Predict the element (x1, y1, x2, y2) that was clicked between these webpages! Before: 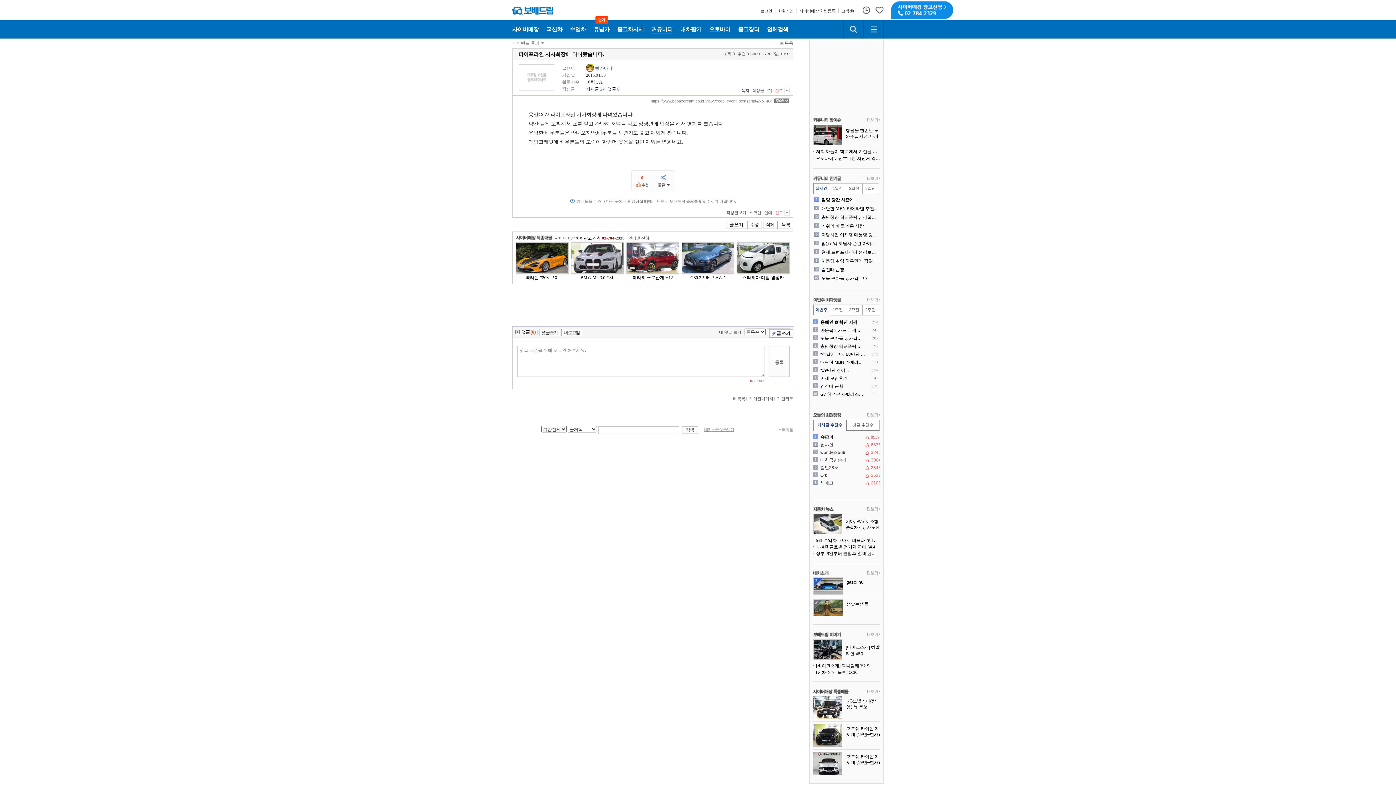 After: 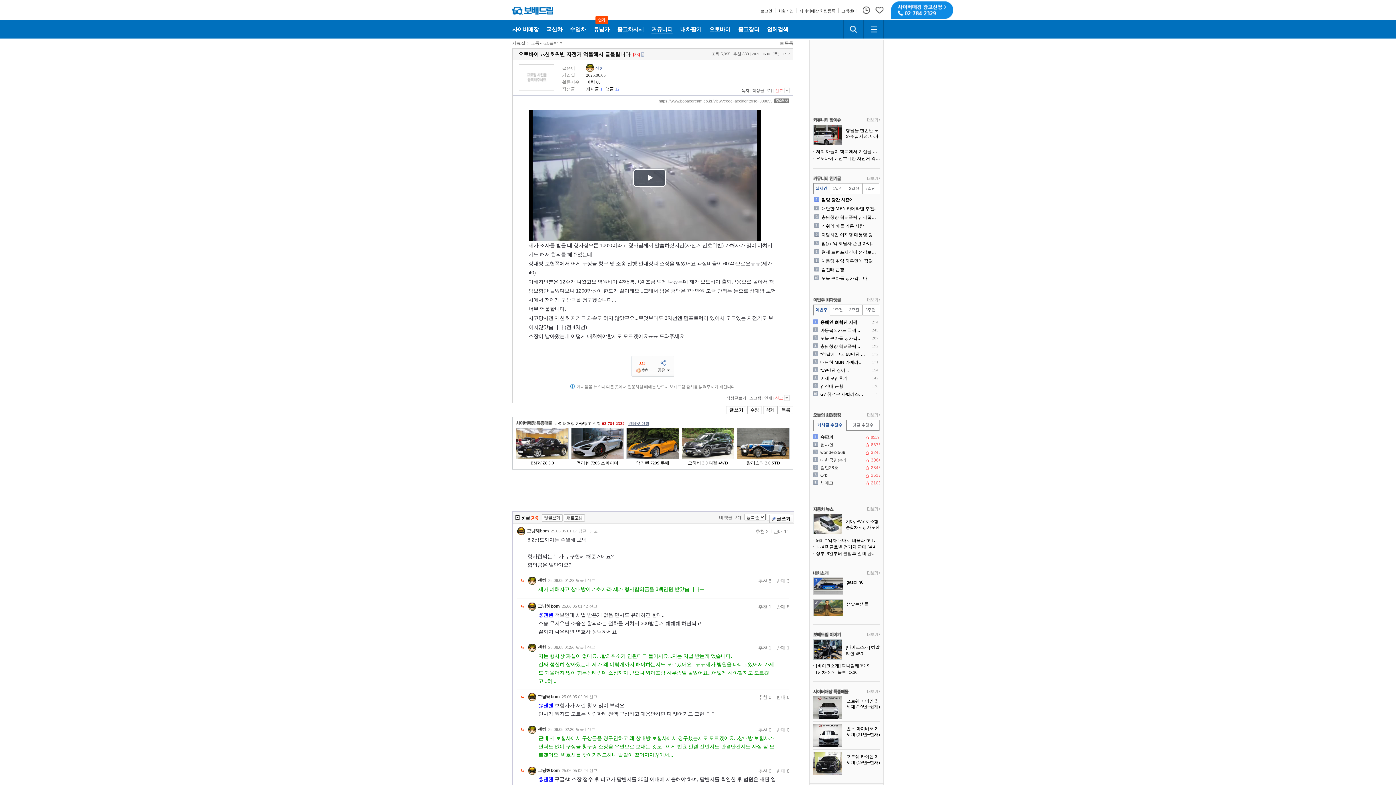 Action: label: 오토바이 vs신호위반 자전거 억울해서 글올립니다 bbox: (813, 155, 880, 162)